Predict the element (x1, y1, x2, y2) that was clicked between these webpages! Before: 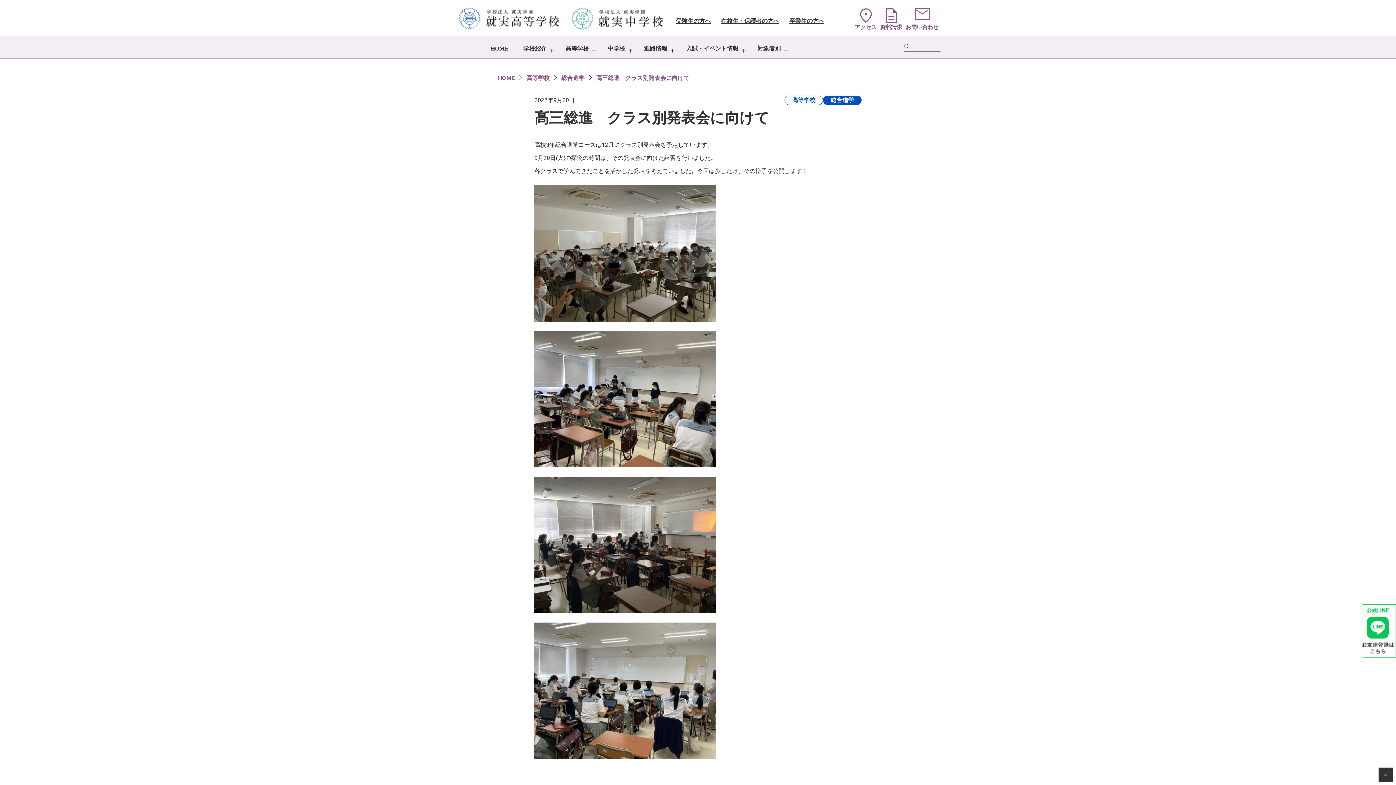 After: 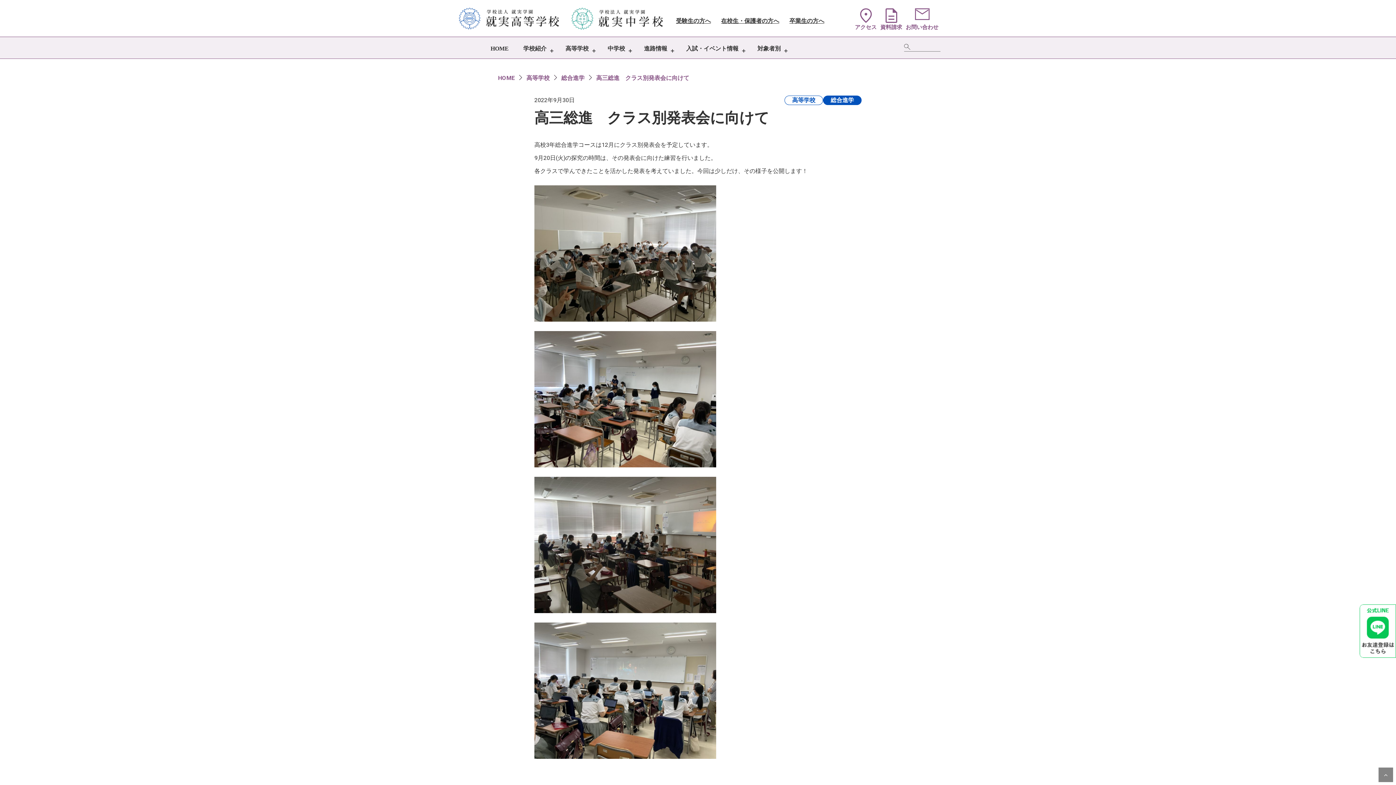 Action: label: ページの先頭へ bbox: (1378, 768, 1393, 782)